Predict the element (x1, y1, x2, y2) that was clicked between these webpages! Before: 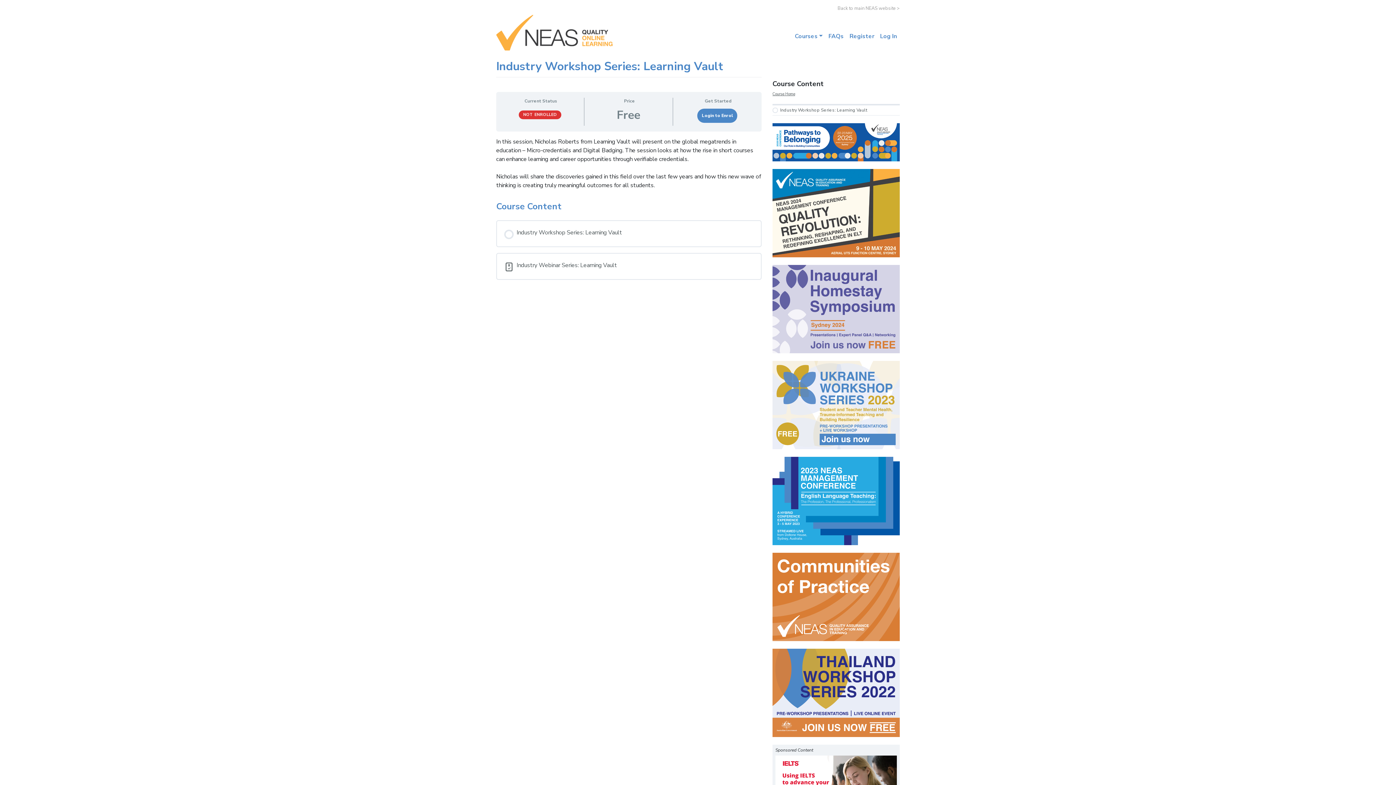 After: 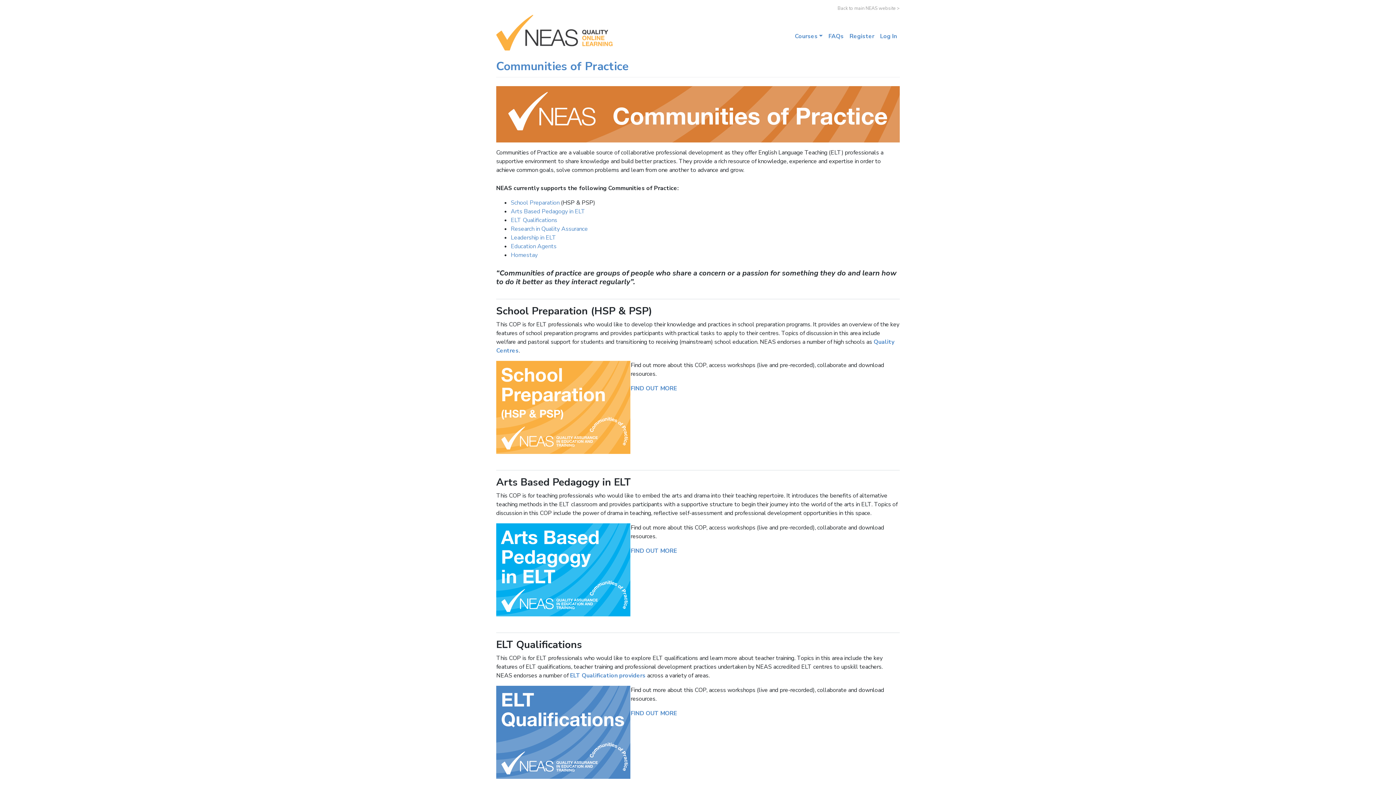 Action: bbox: (772, 593, 900, 600)